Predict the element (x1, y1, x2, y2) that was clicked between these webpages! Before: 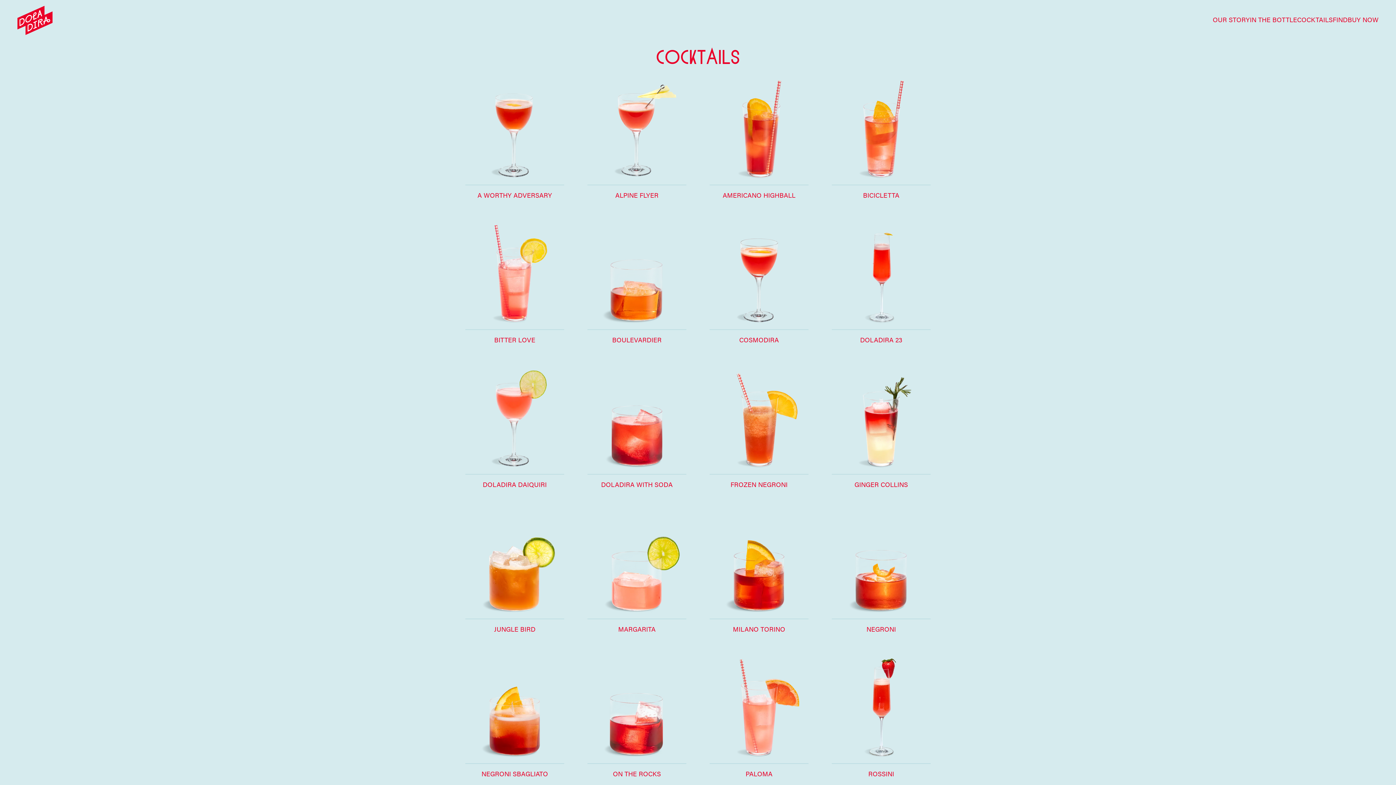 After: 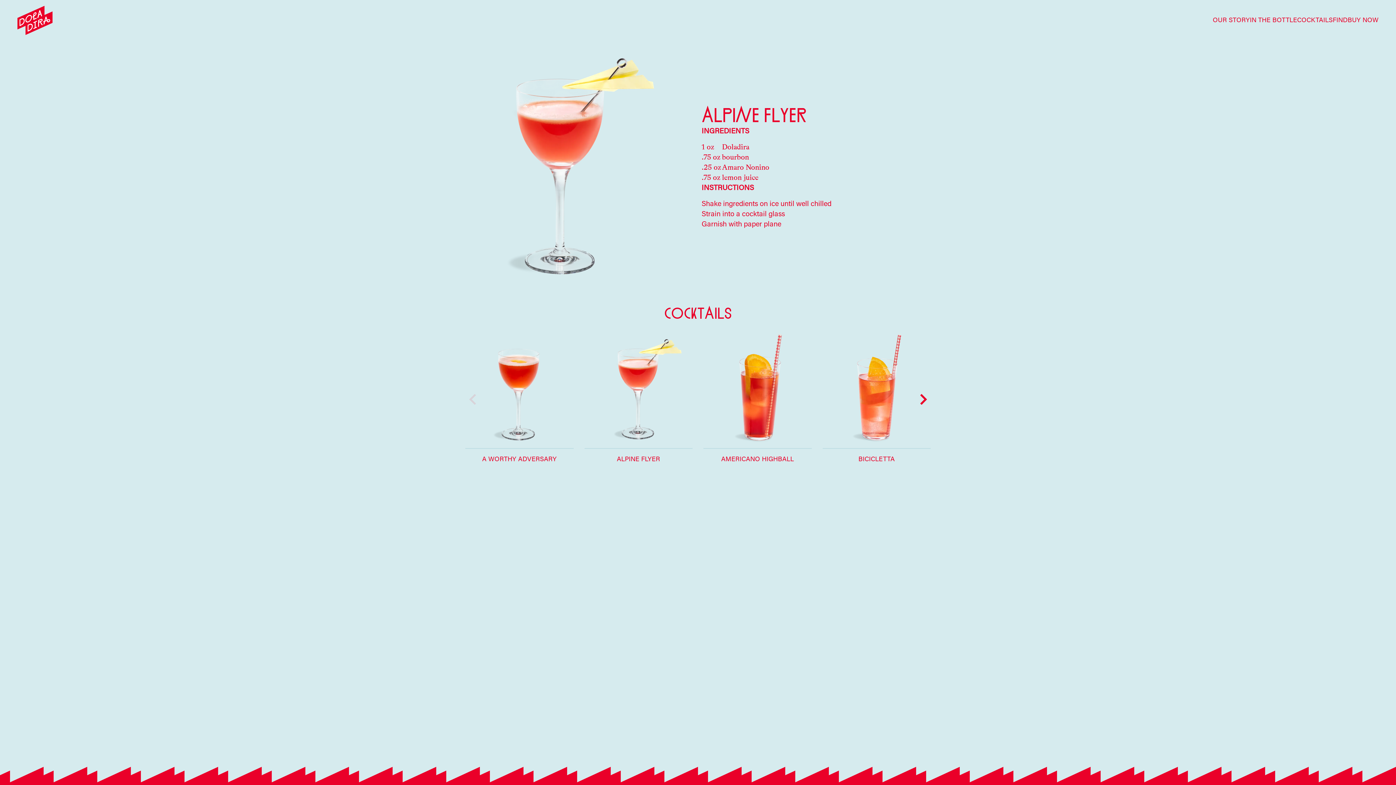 Action: bbox: (587, 80, 686, 178)